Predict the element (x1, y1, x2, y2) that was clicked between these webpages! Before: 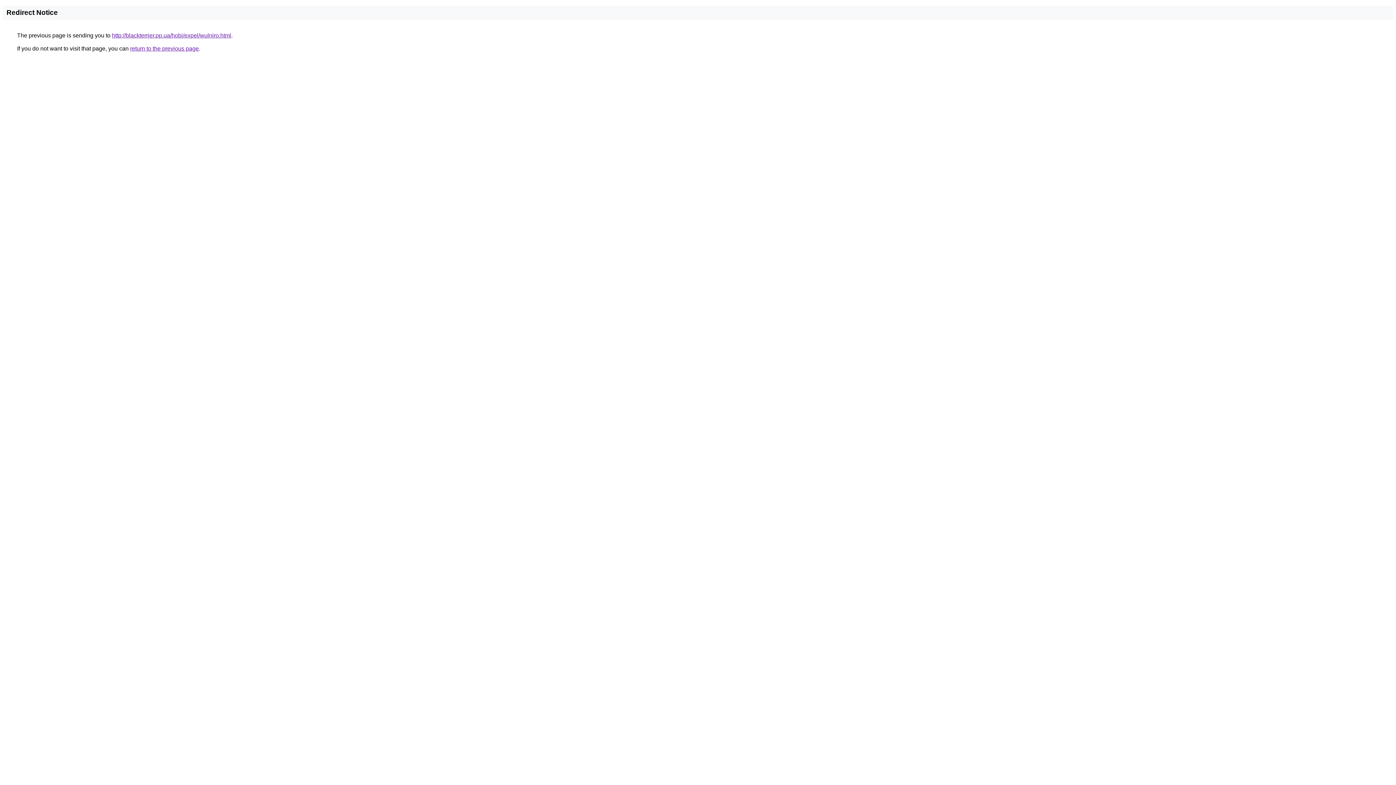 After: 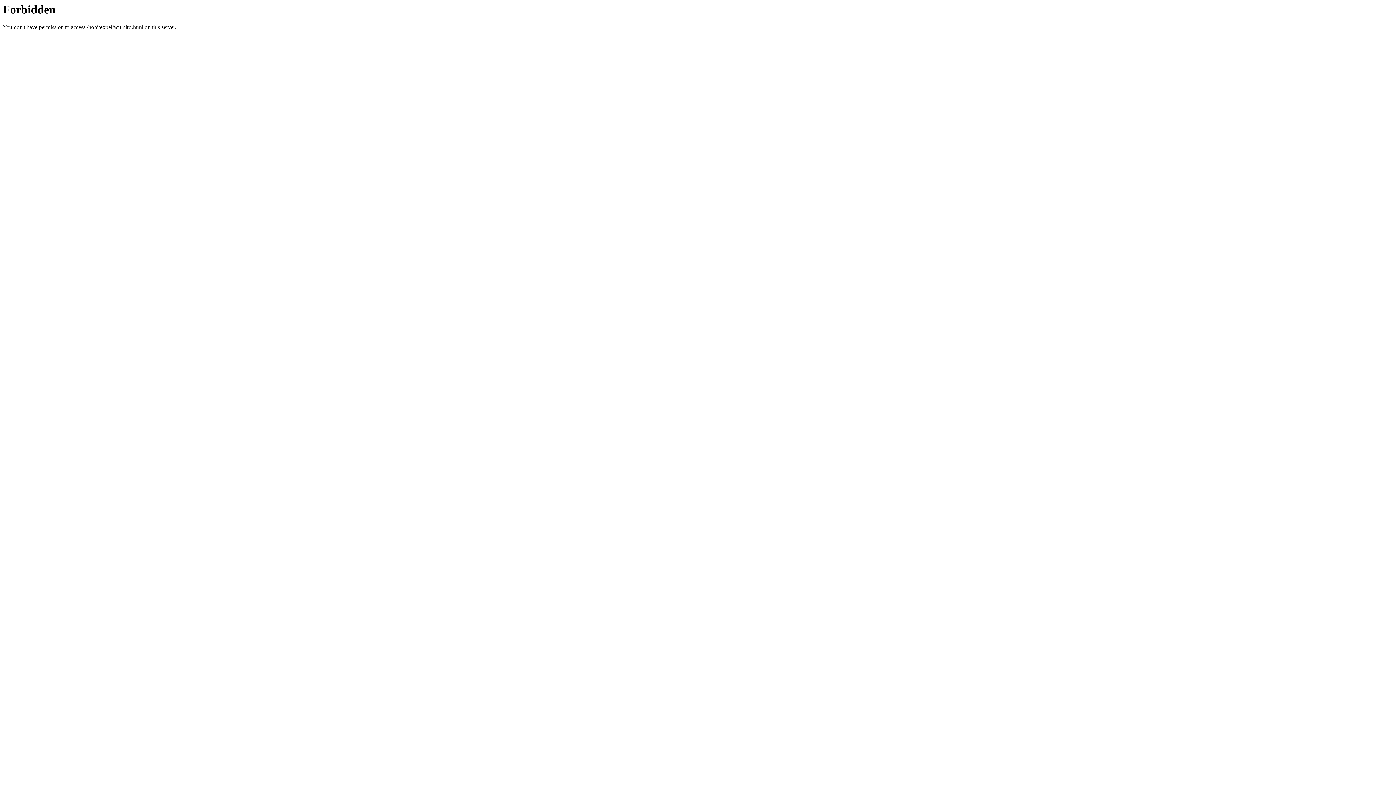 Action: label: http://blackterrier.pp.ua/hobi/expel/wulniro.html bbox: (112, 32, 231, 38)